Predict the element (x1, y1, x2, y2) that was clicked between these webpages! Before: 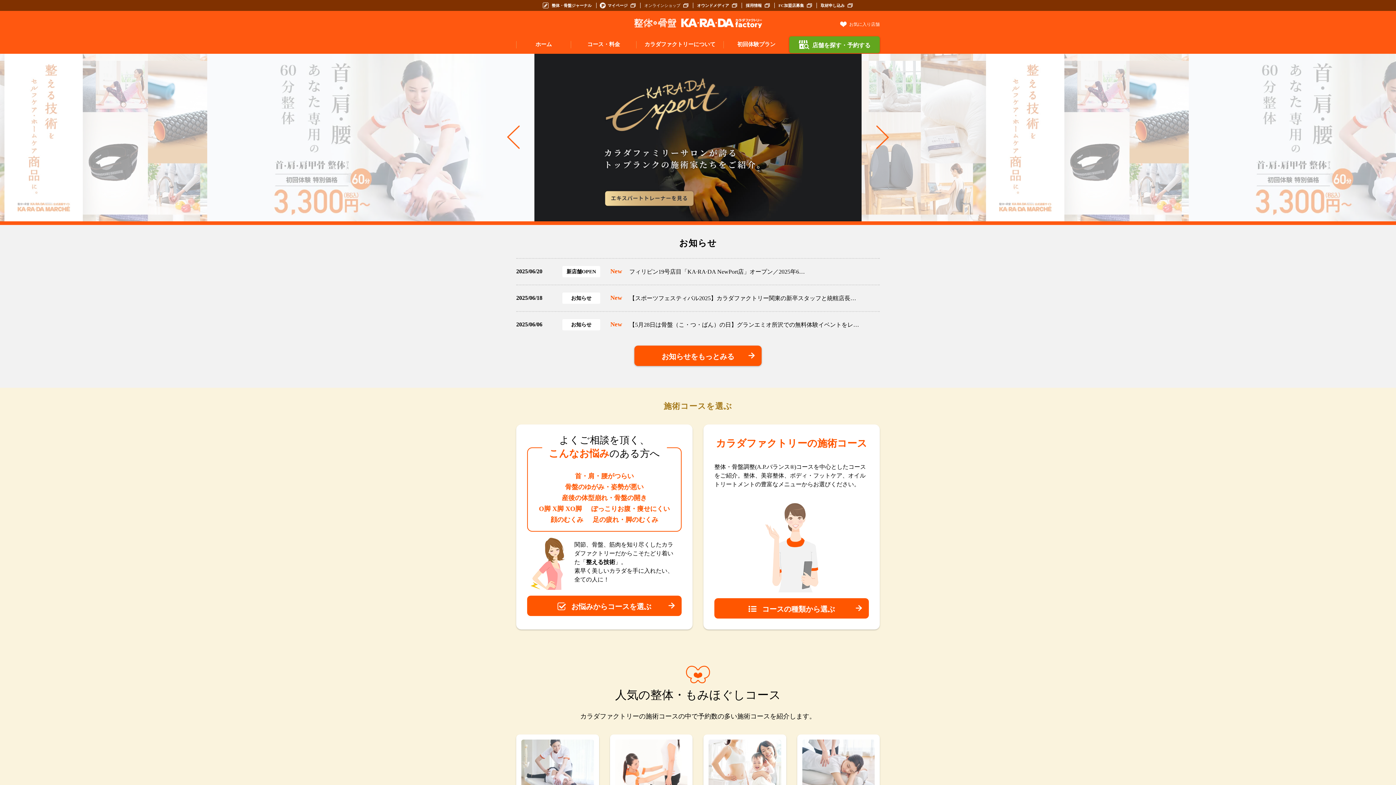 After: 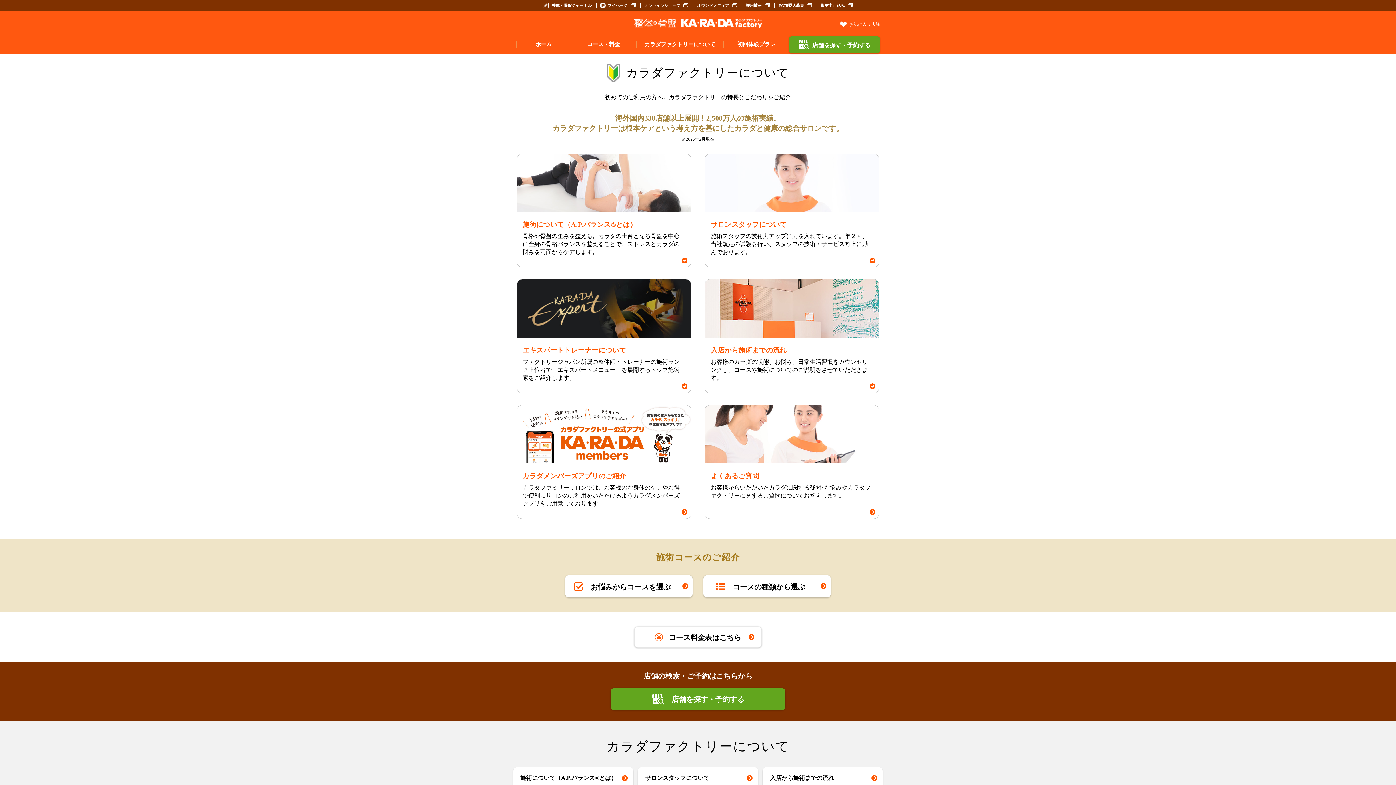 Action: bbox: (636, 35, 723, 53) label: カラダファクトリーについて